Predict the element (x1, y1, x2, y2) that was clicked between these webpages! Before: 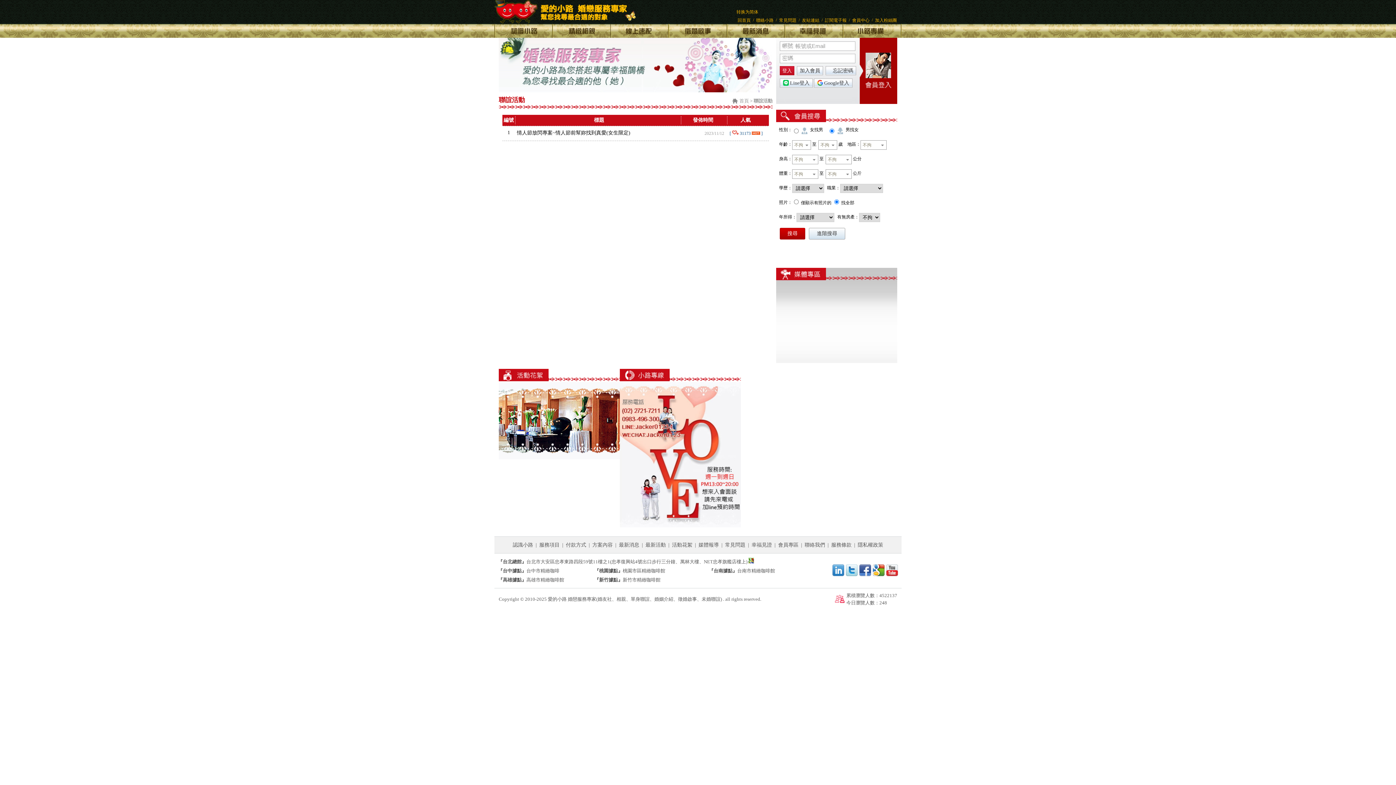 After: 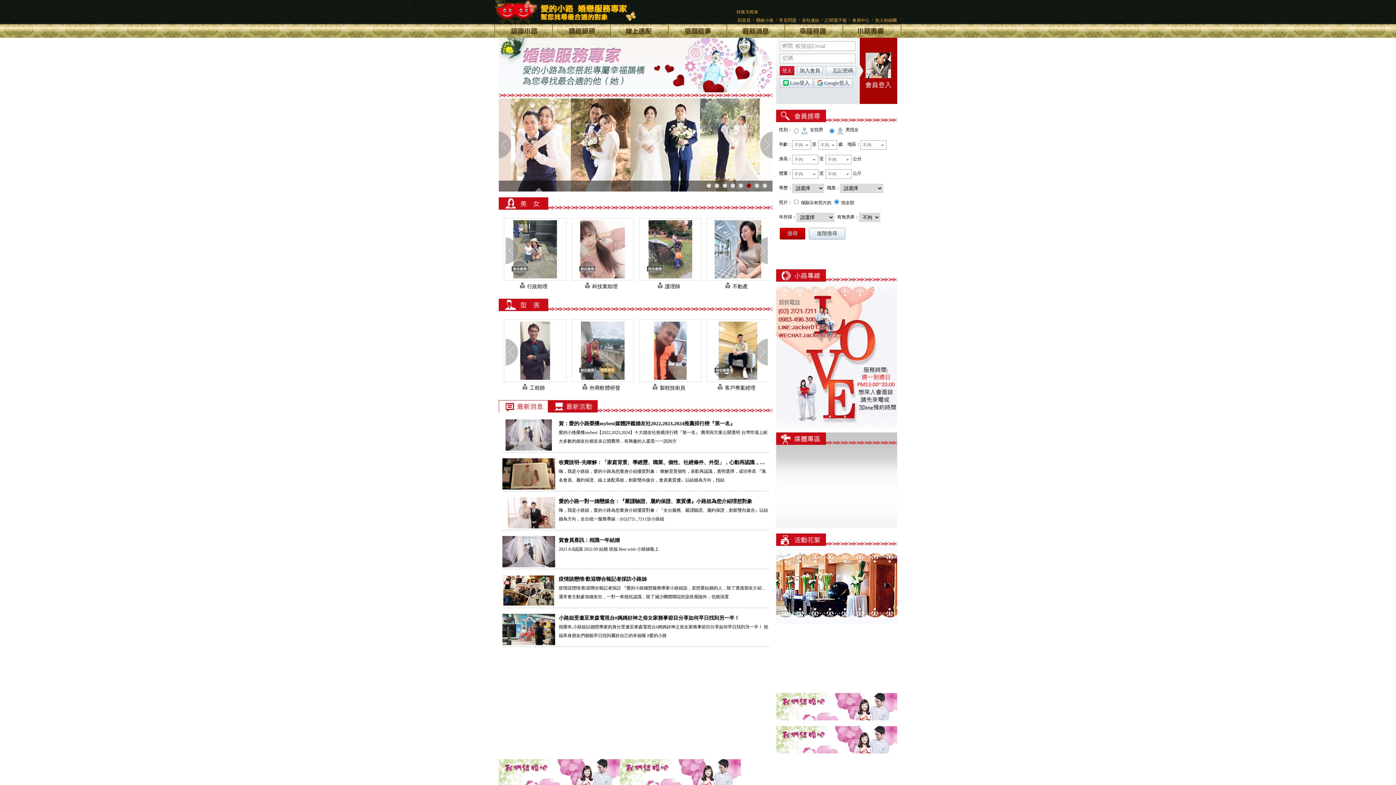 Action: bbox: (737, 17, 750, 22) label: 回首頁